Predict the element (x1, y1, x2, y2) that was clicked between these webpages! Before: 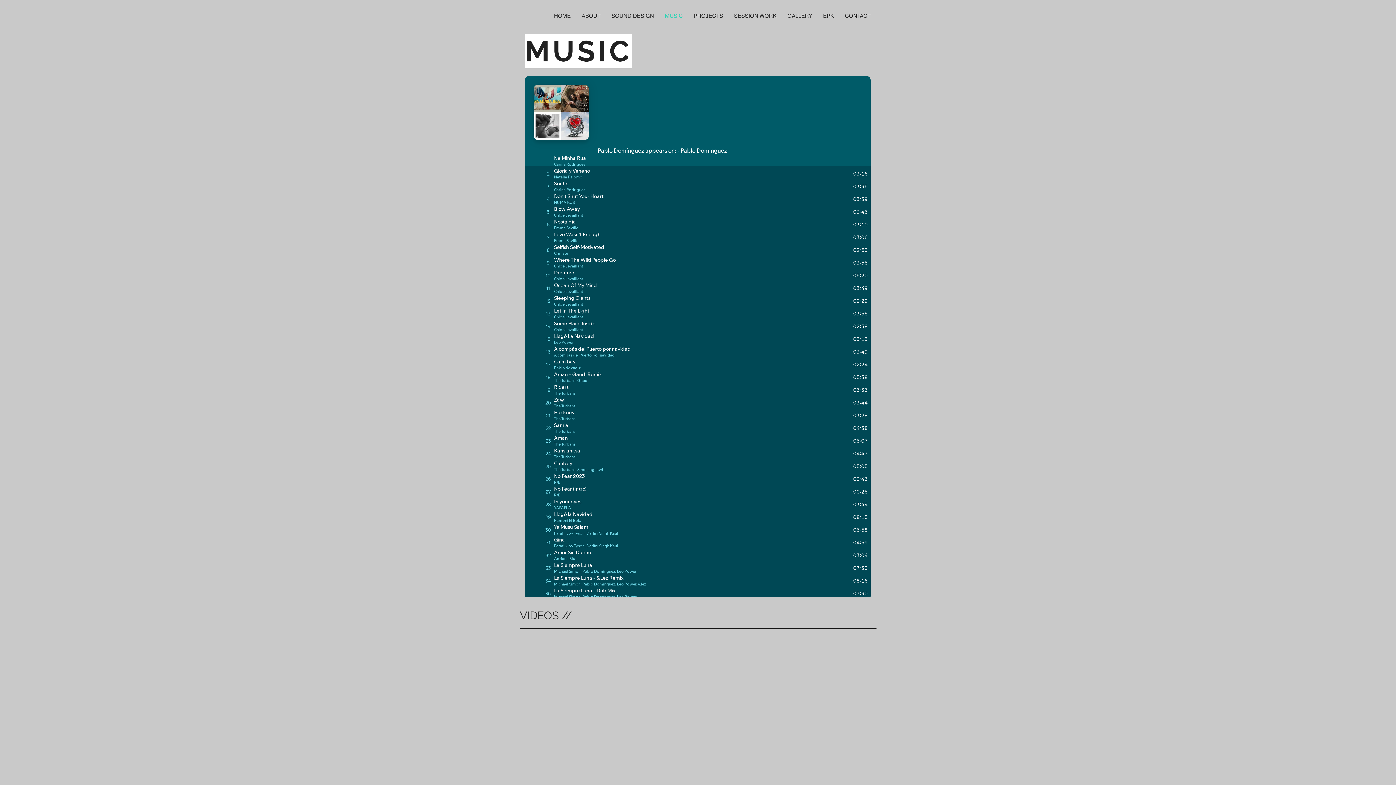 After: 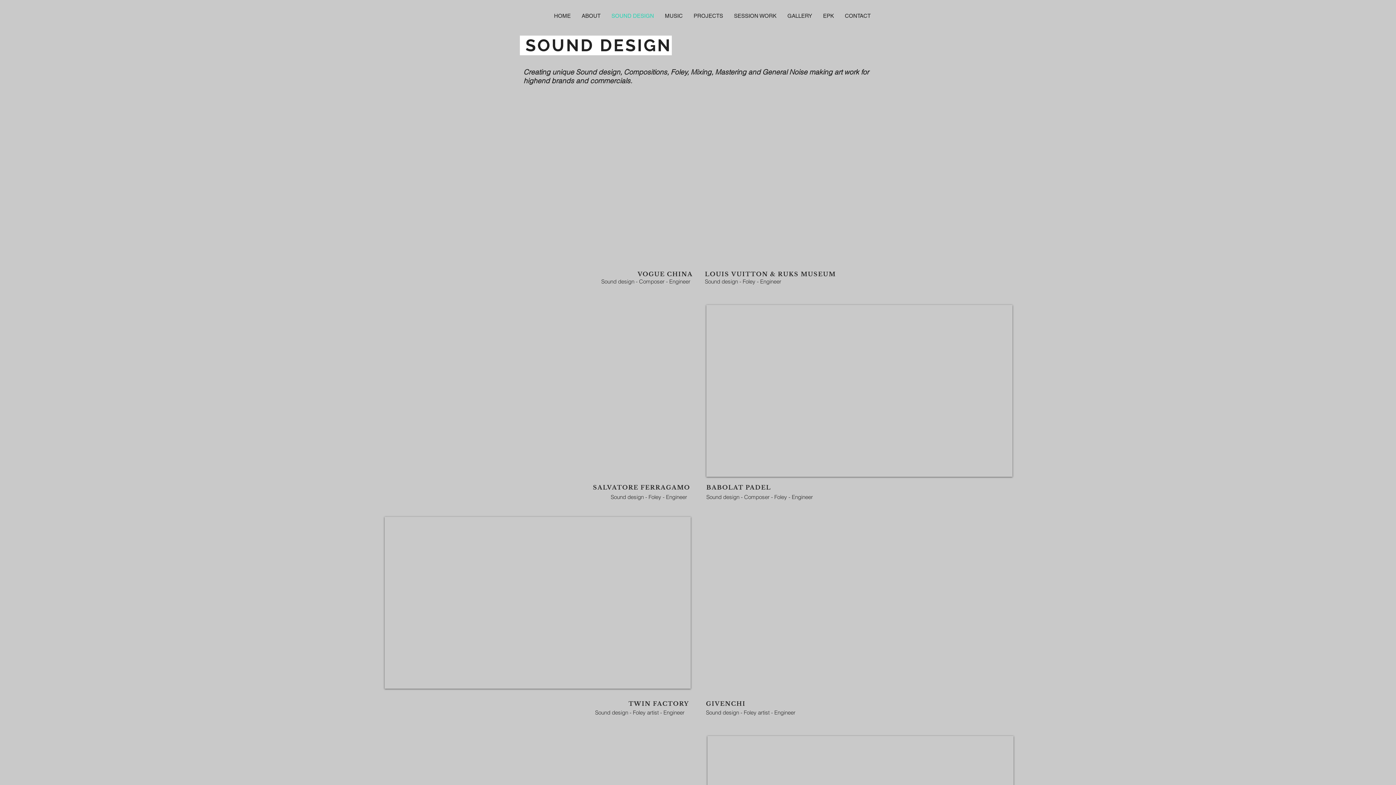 Action: label: SOUND DESIGN bbox: (606, 11, 659, 20)